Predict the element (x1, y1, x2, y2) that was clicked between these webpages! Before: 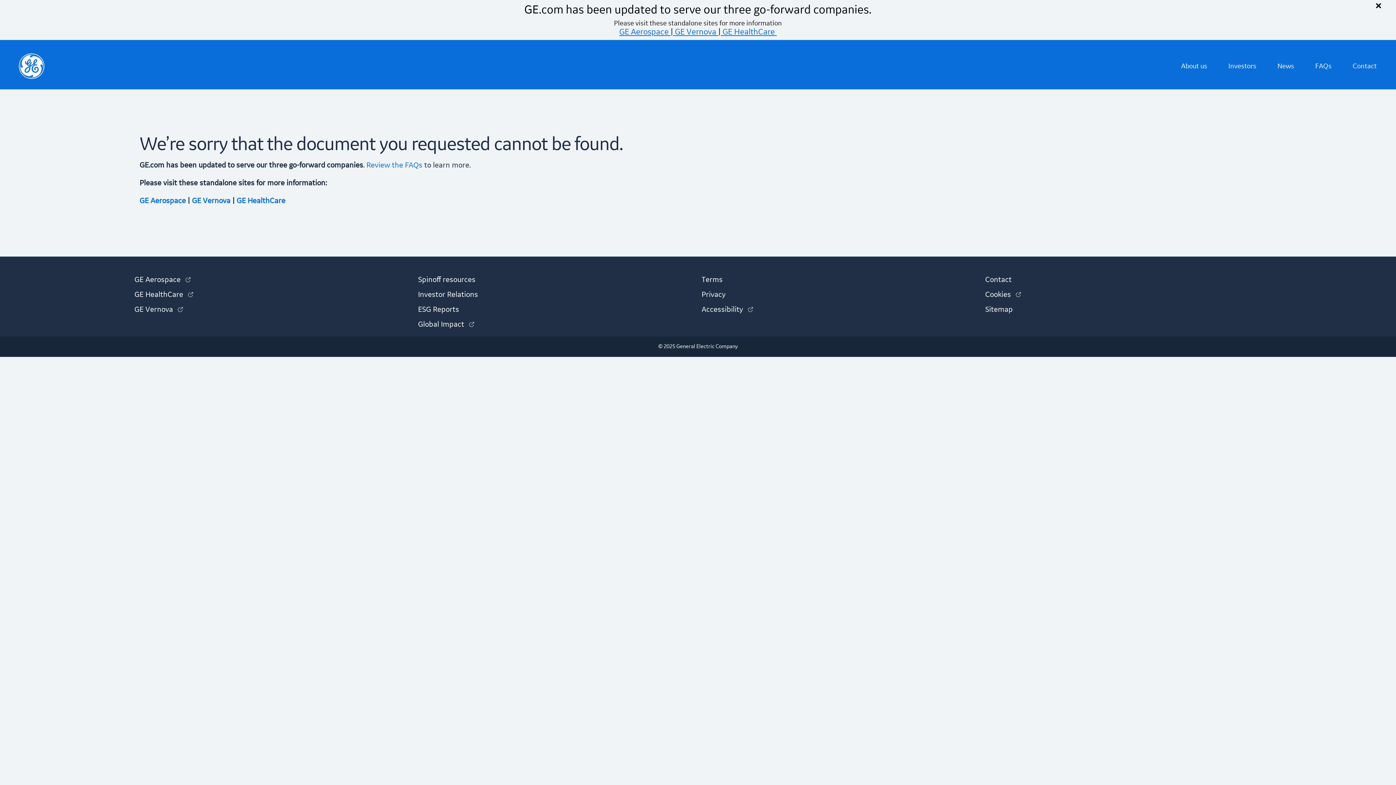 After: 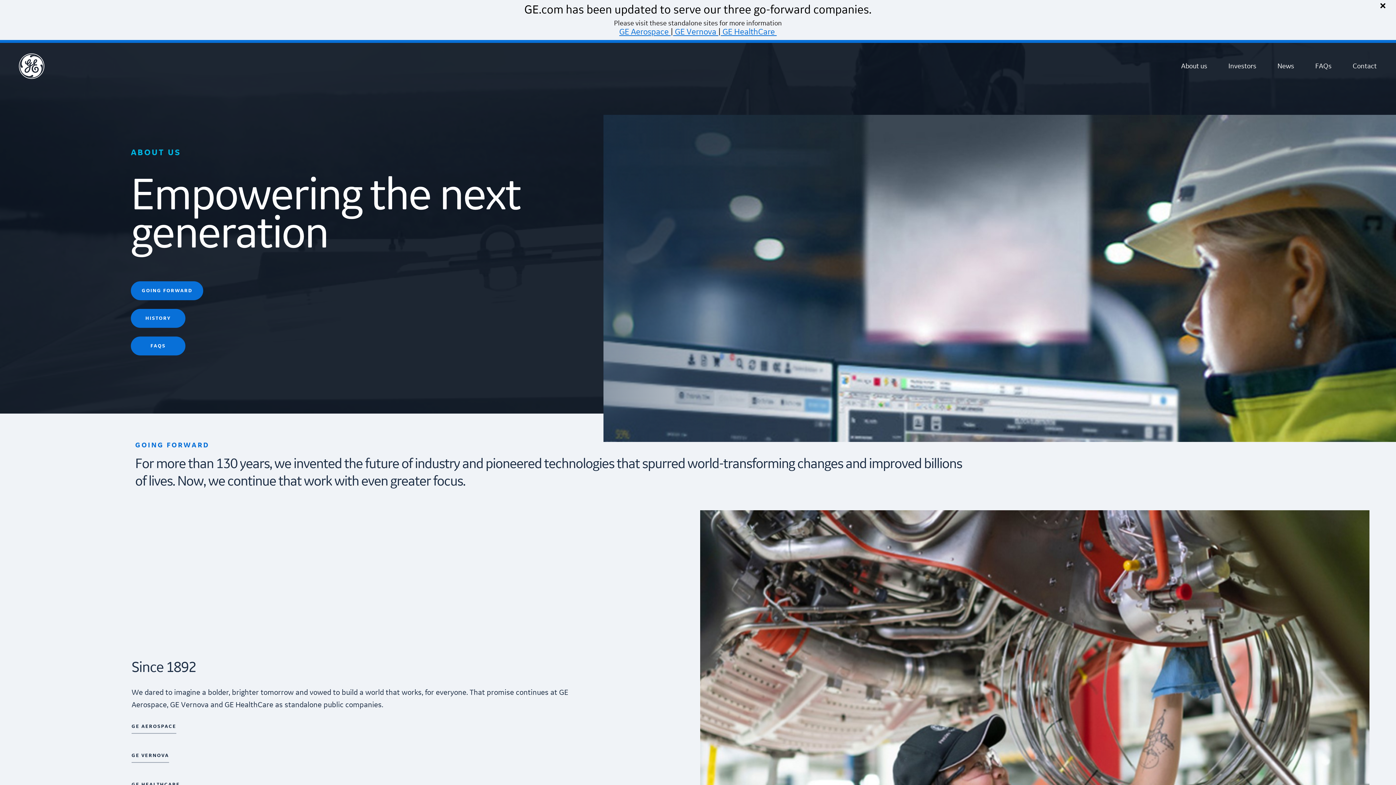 Action: label: About us bbox: (1170, 58, 1218, 73)